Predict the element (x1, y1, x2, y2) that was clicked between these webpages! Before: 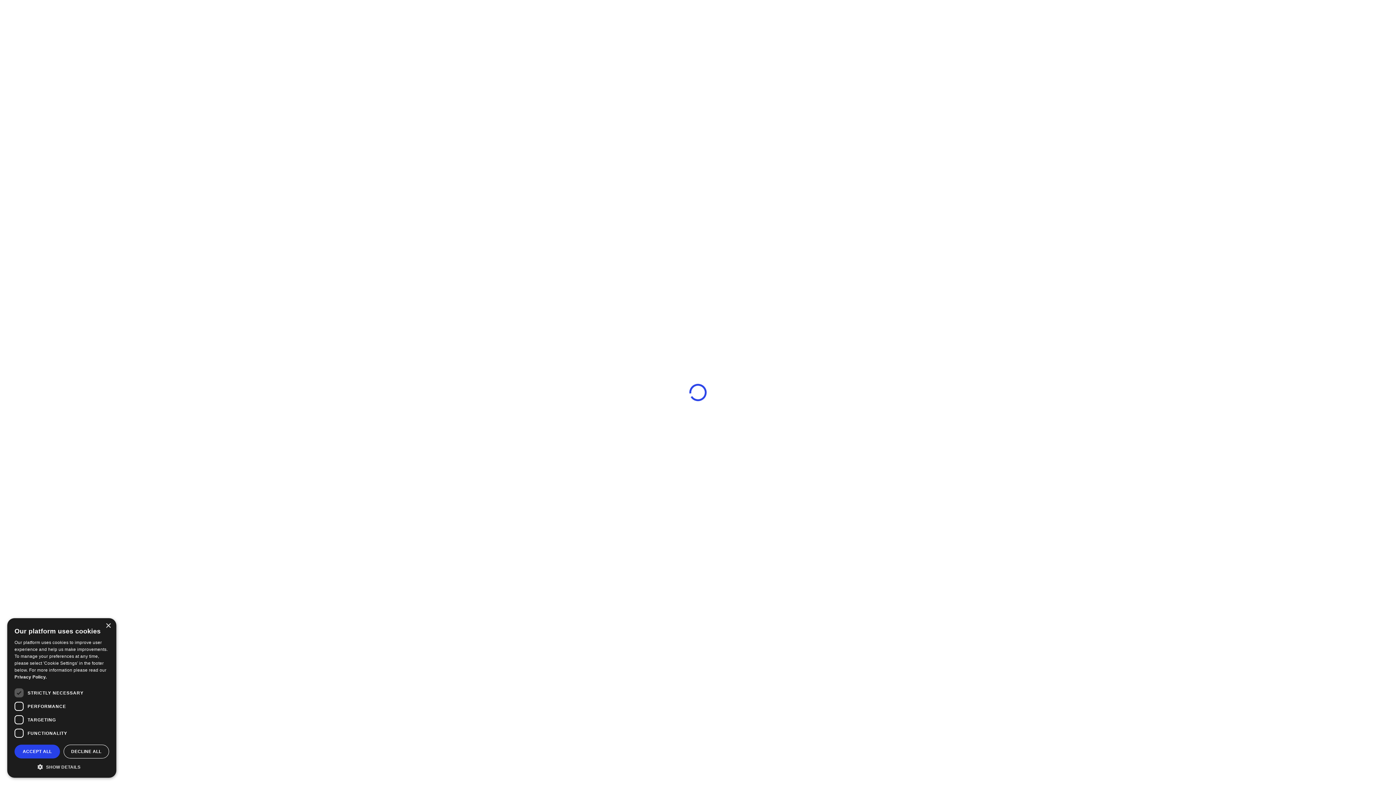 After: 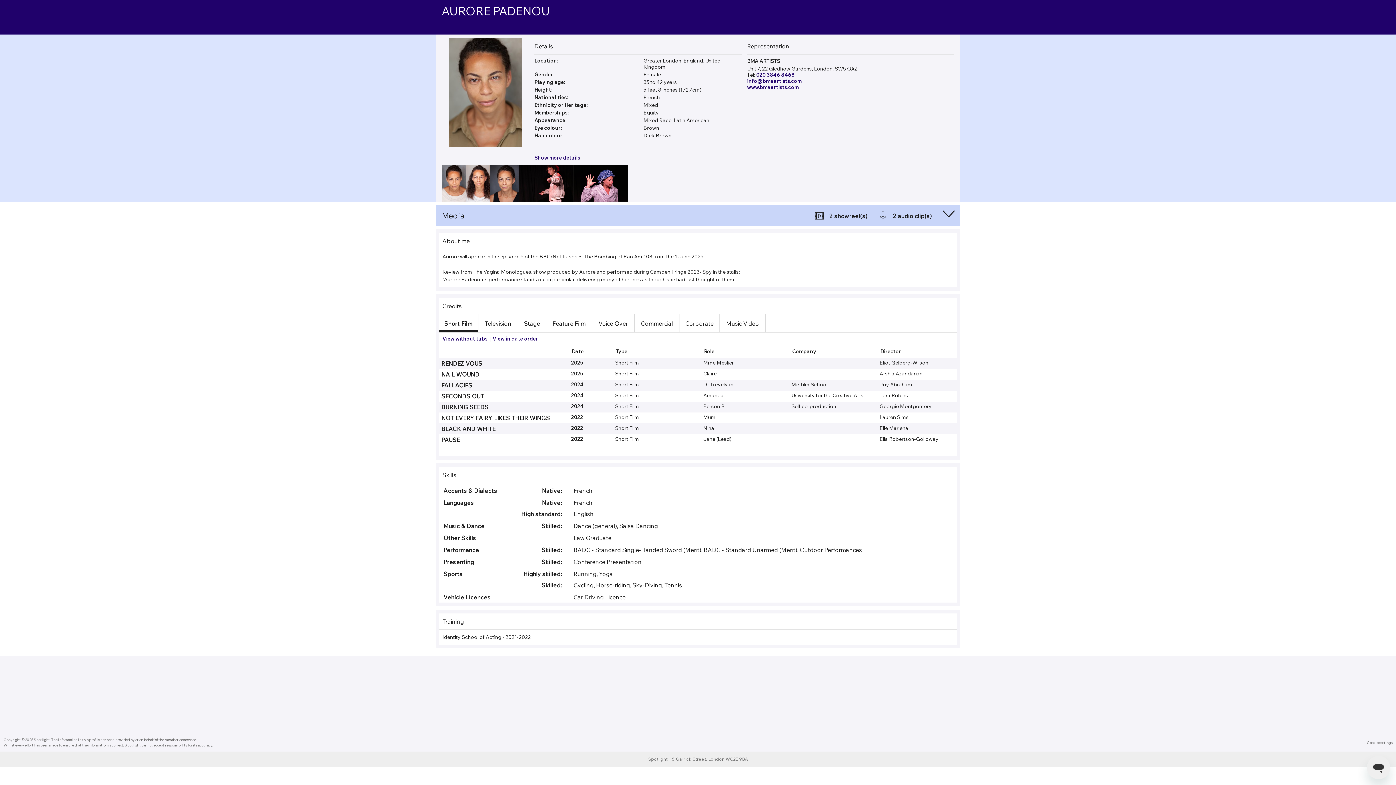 Action: label: Close bbox: (105, 623, 110, 629)